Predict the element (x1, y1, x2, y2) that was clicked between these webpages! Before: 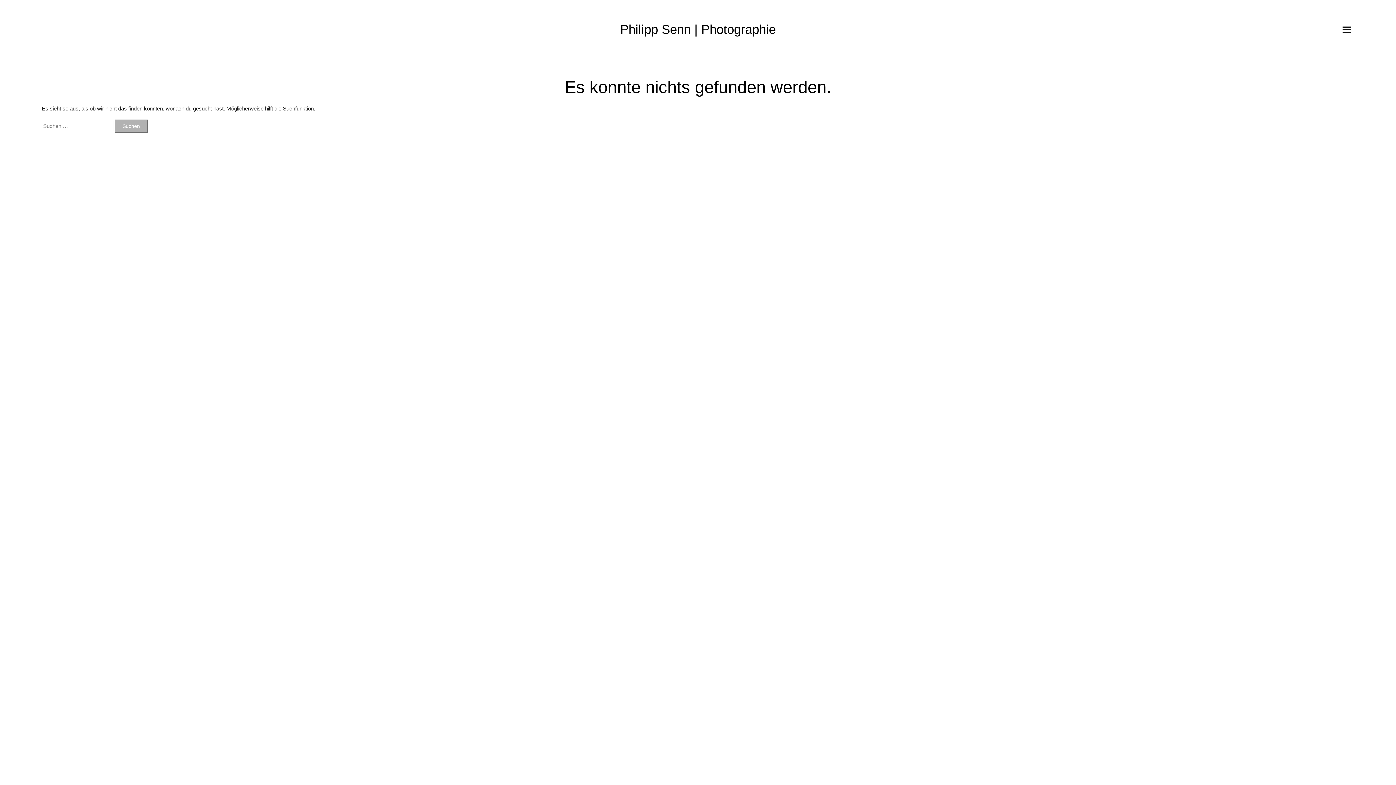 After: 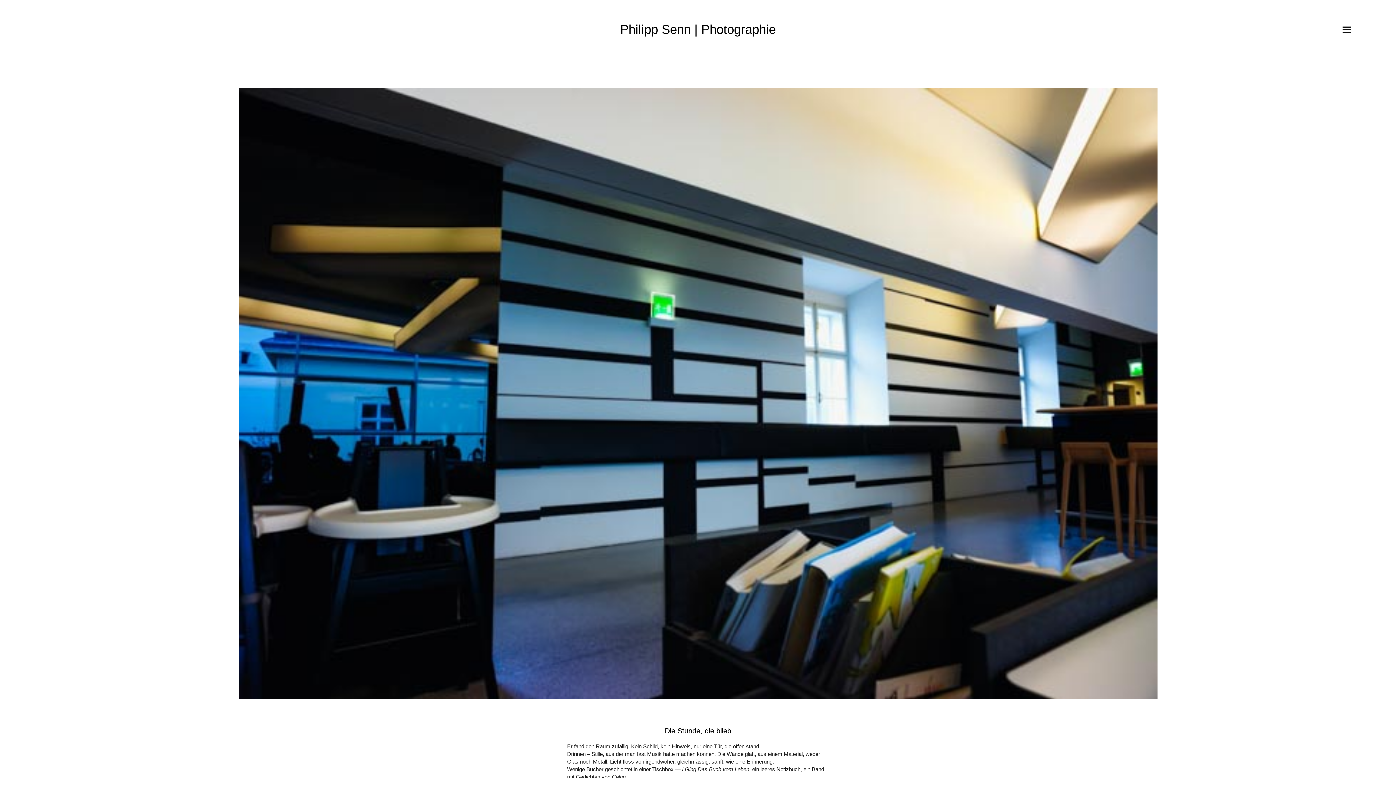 Action: bbox: (620, 22, 776, 36) label: Philipp Senn | Photographie